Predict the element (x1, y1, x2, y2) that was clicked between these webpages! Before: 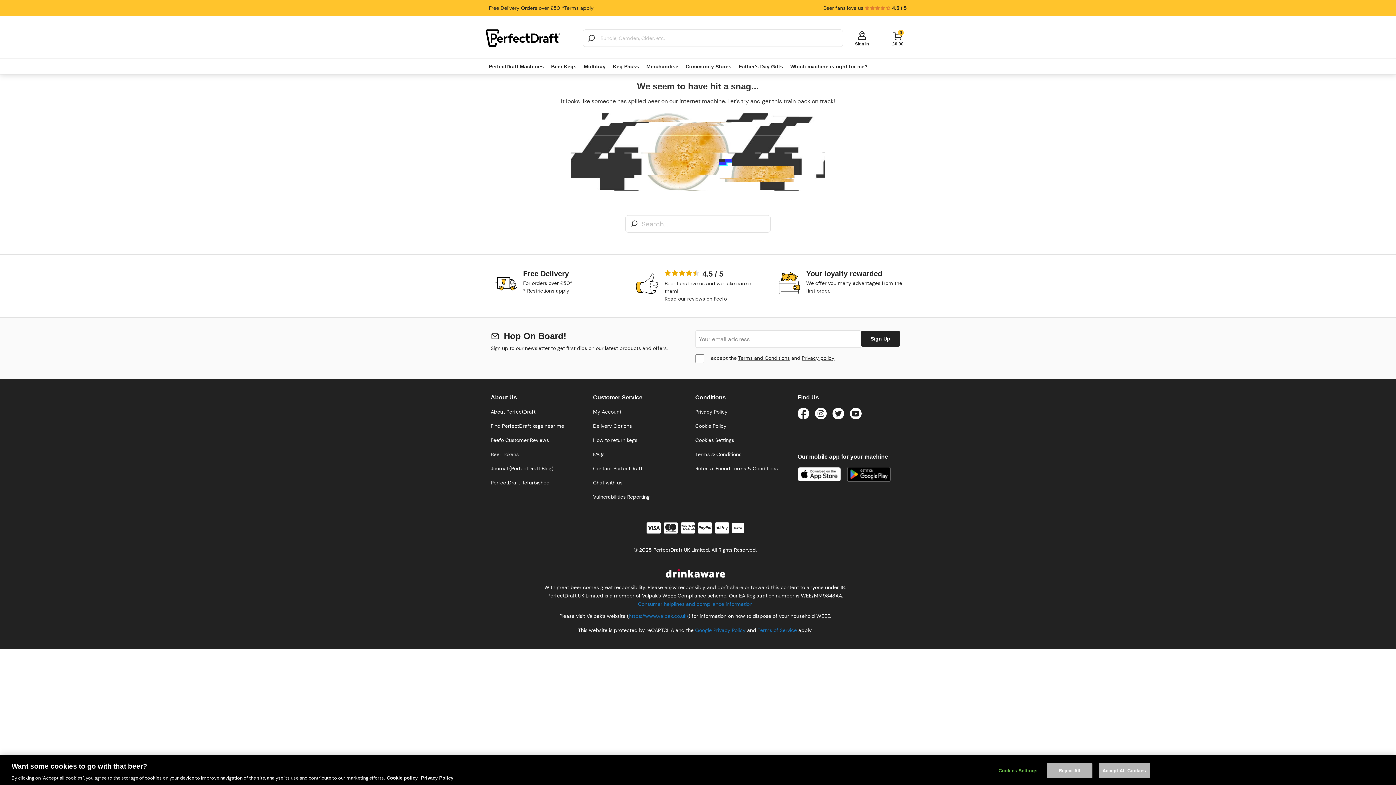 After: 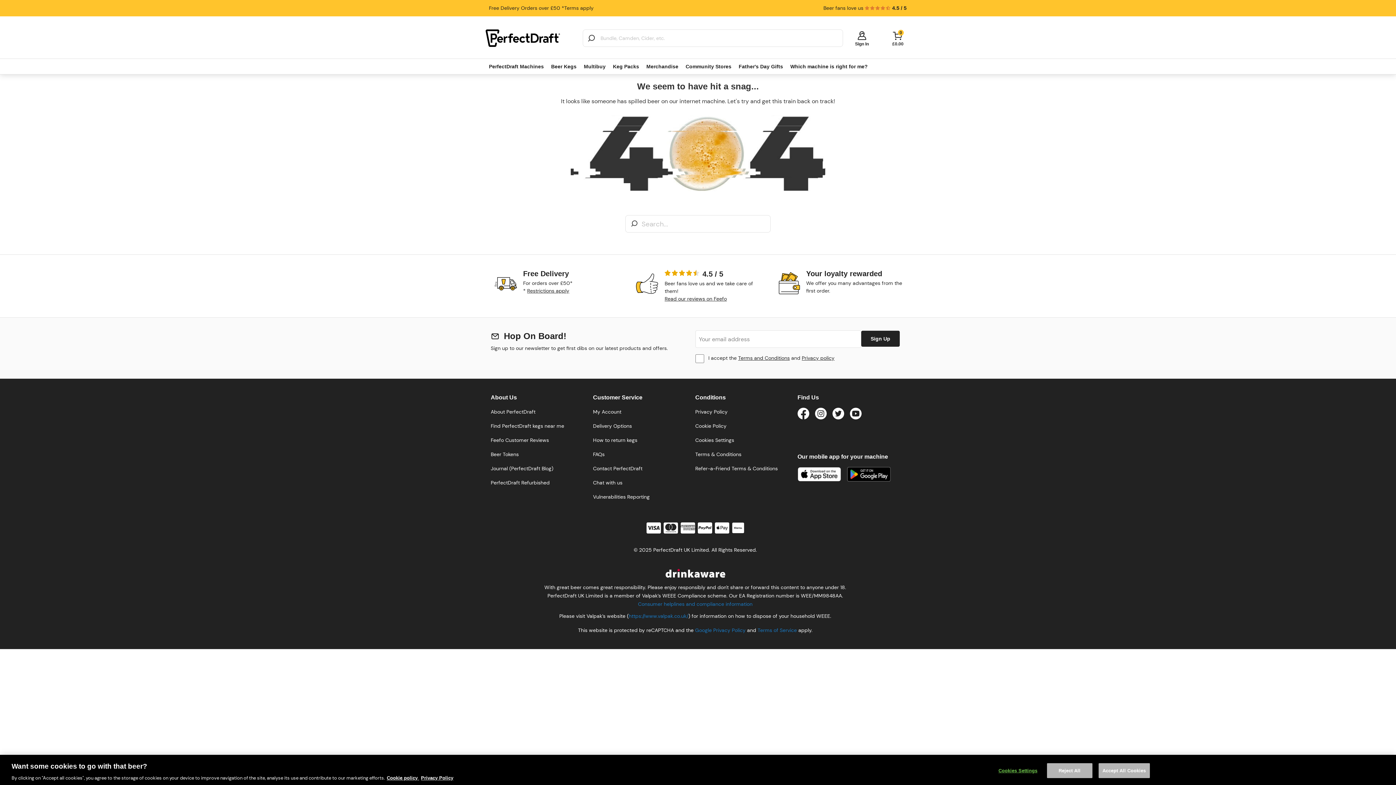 Action: bbox: (847, 467, 890, 484)